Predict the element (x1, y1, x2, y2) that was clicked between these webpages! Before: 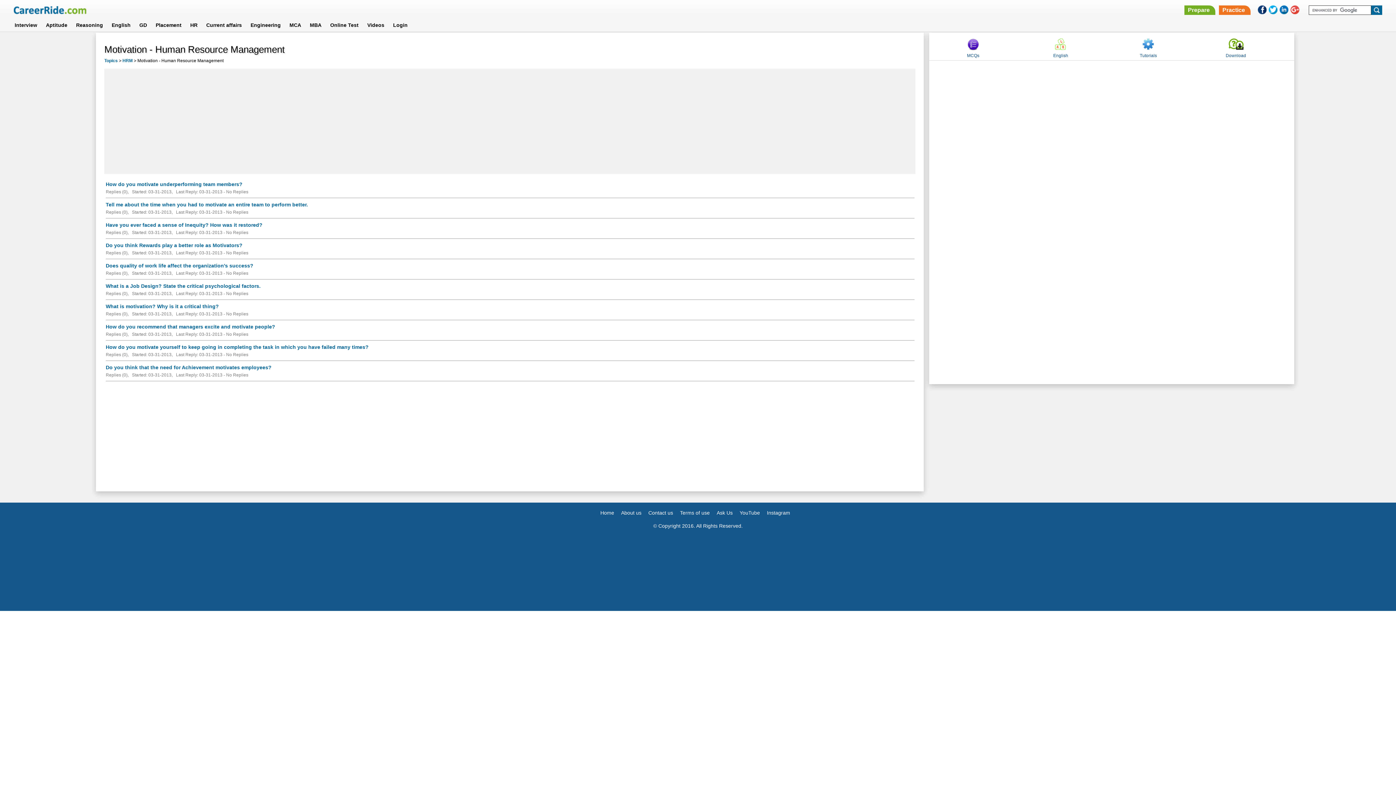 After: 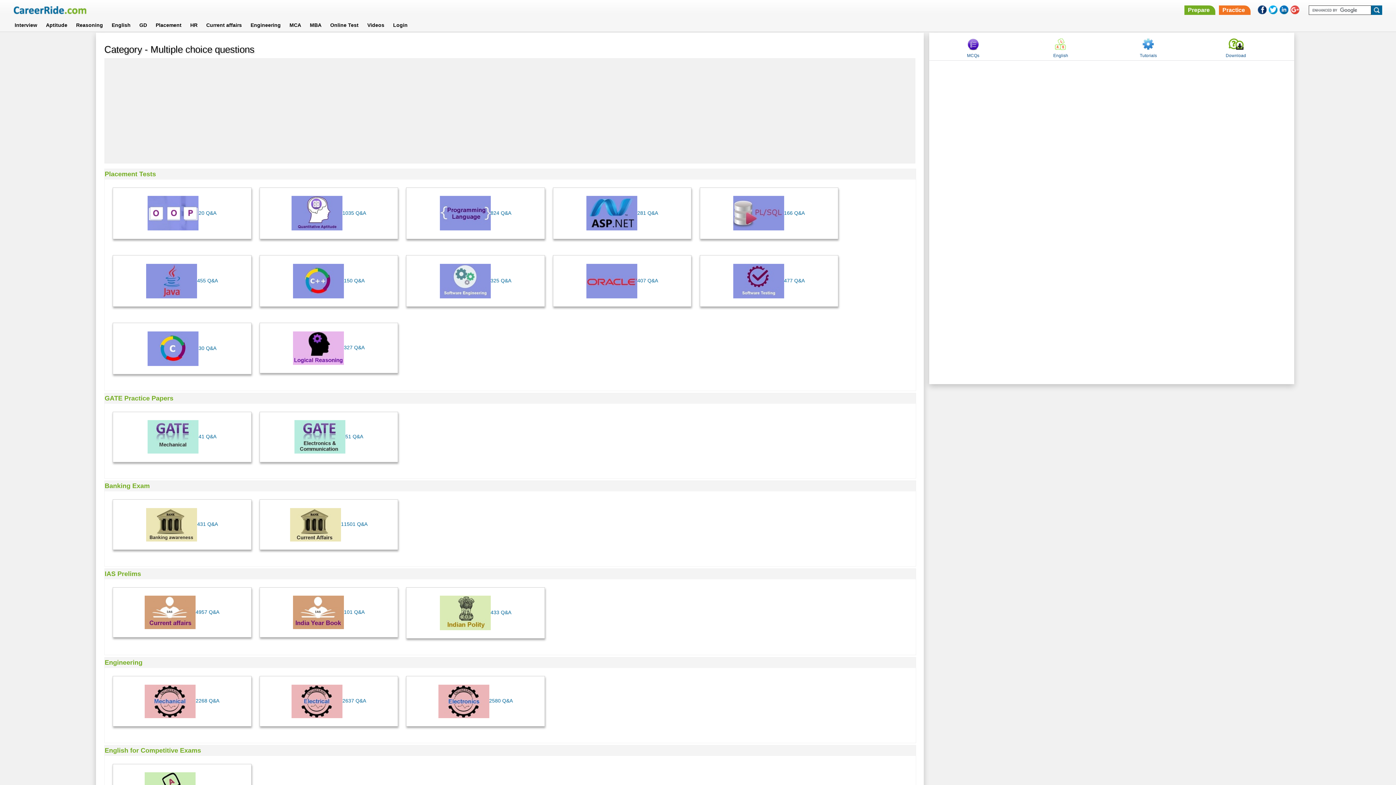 Action: label: MCQs bbox: (966, 38, 979, 61)